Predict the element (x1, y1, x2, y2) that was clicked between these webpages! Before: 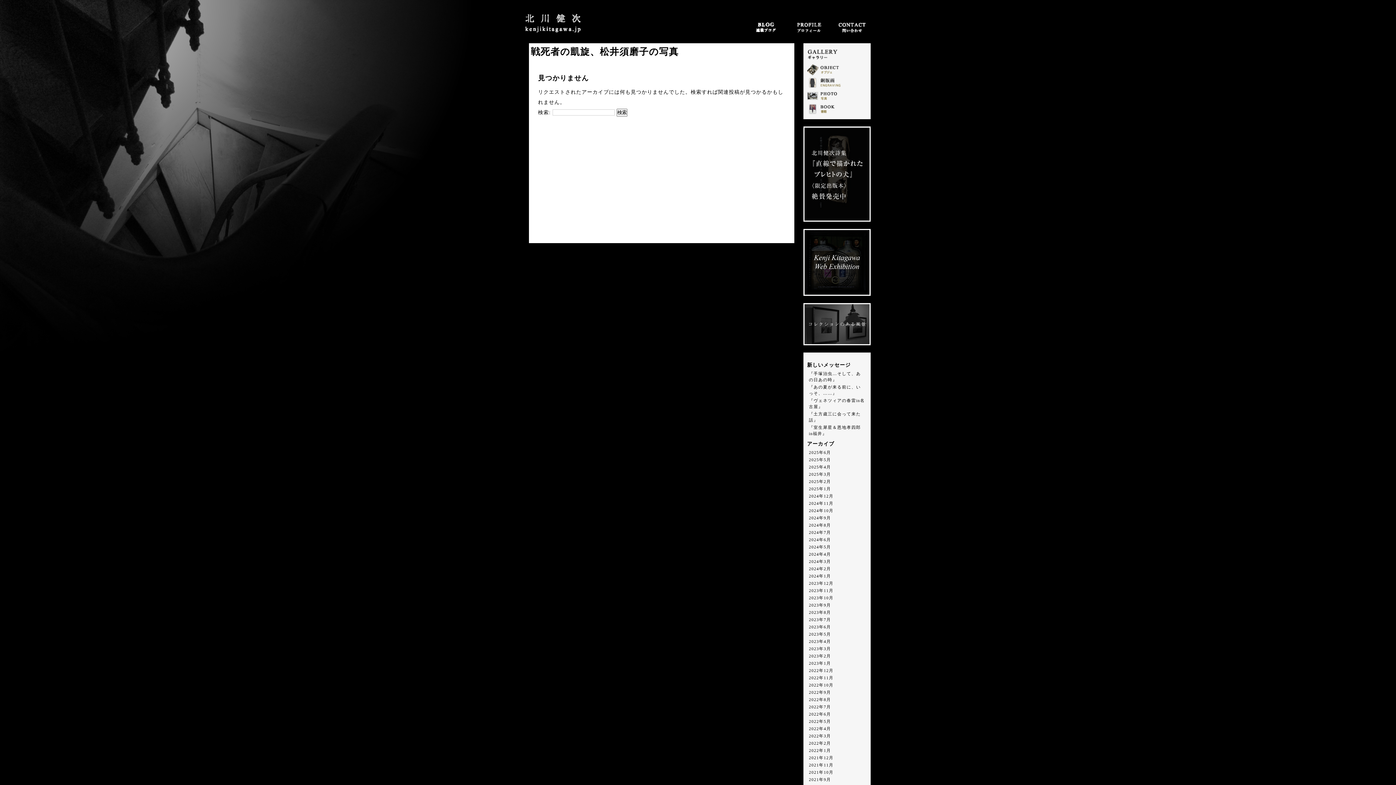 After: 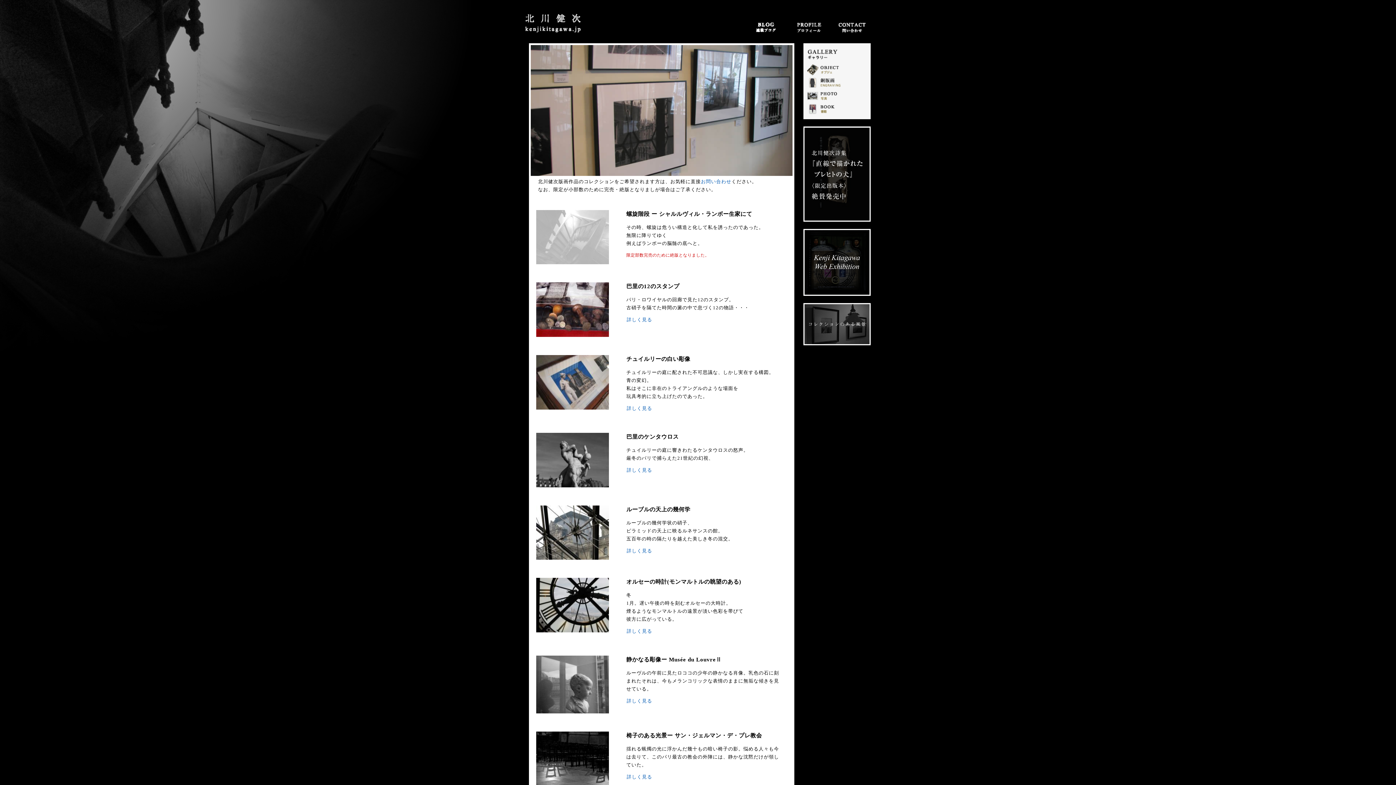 Action: bbox: (807, 89, 867, 102)